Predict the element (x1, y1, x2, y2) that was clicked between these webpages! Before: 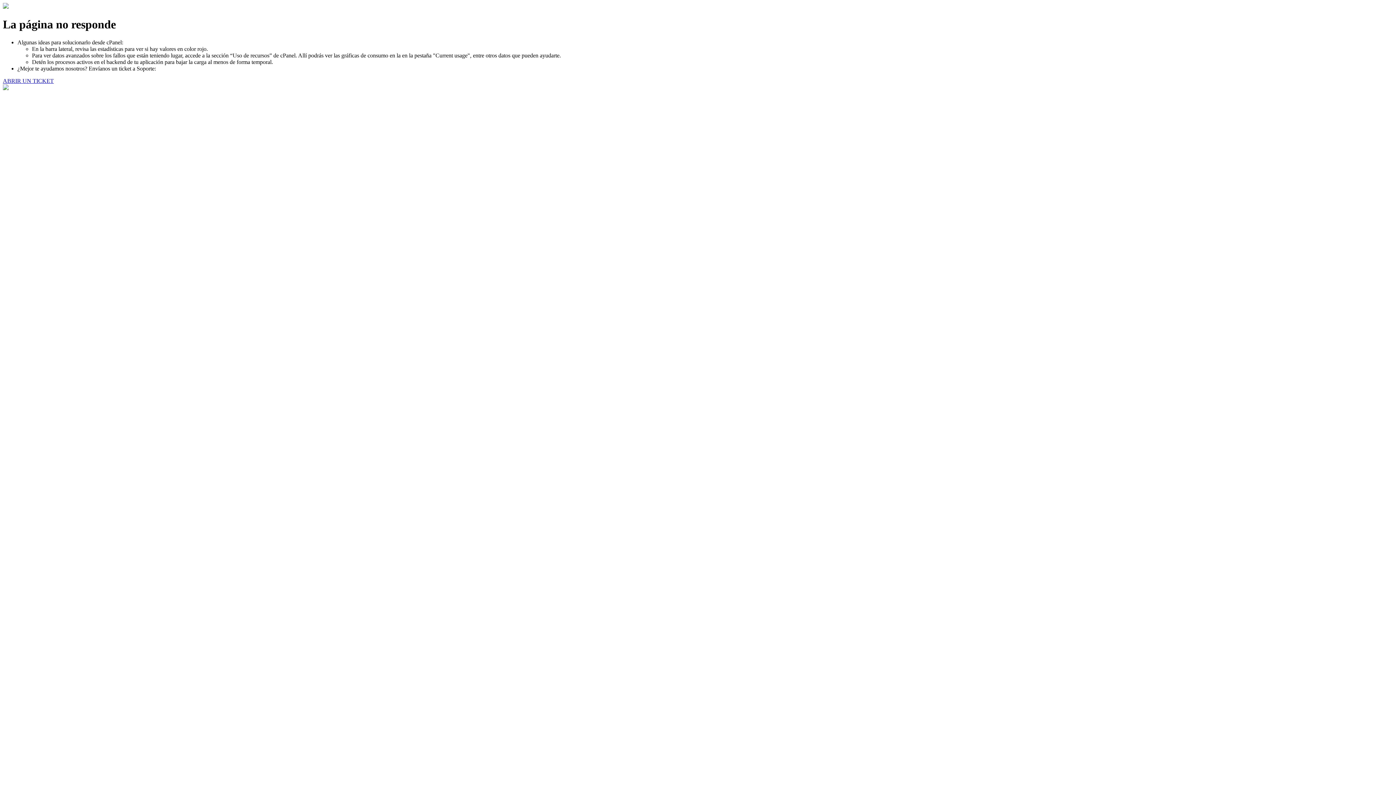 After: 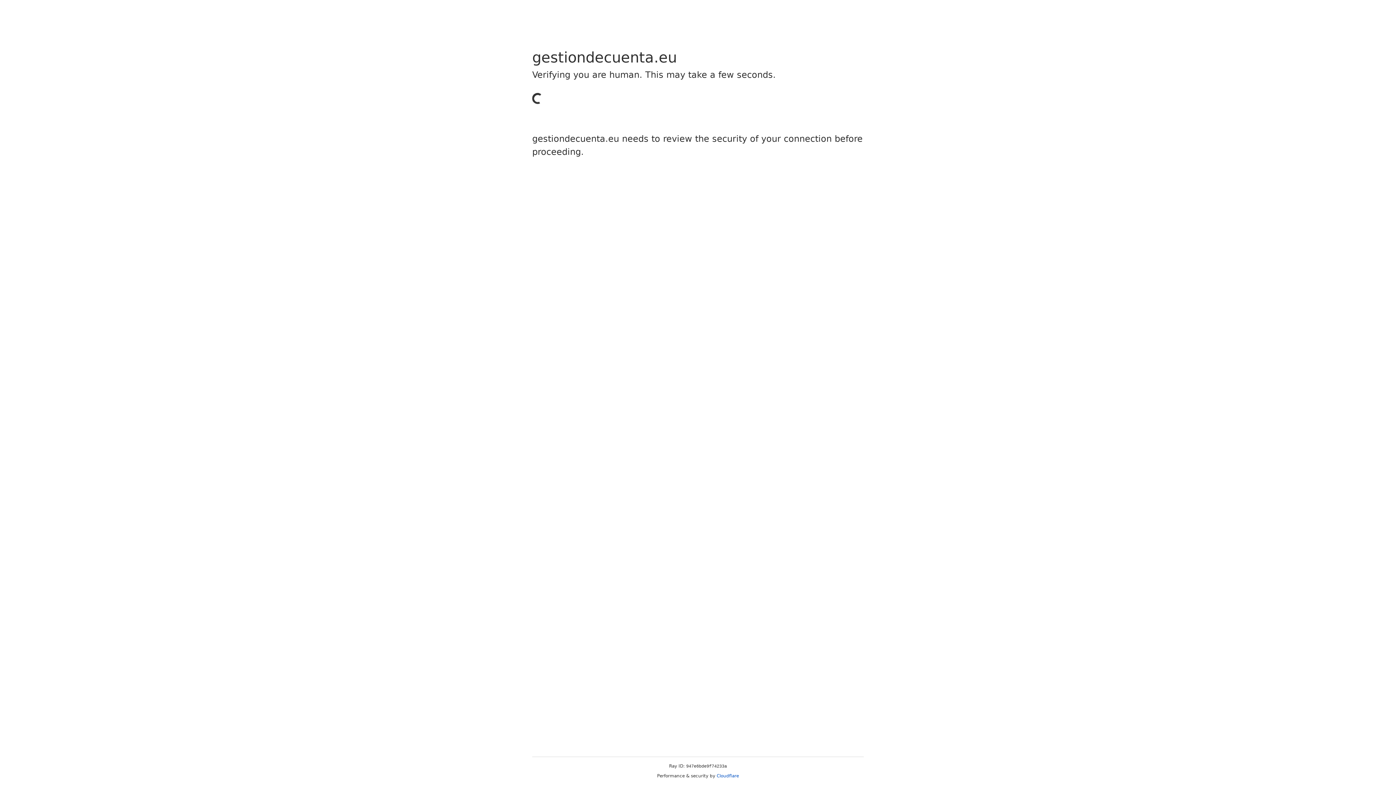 Action: bbox: (2, 77, 53, 83) label: ABRIR UN TICKET